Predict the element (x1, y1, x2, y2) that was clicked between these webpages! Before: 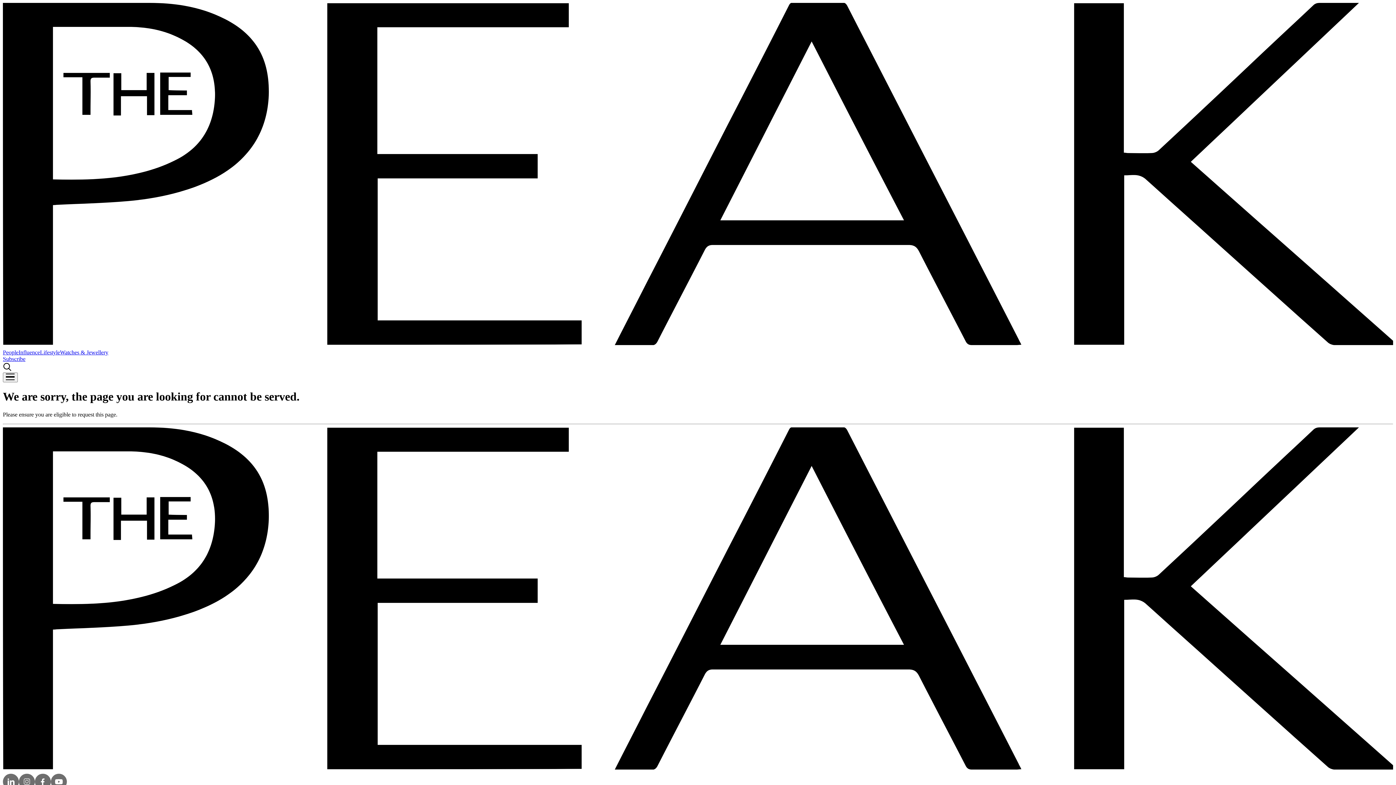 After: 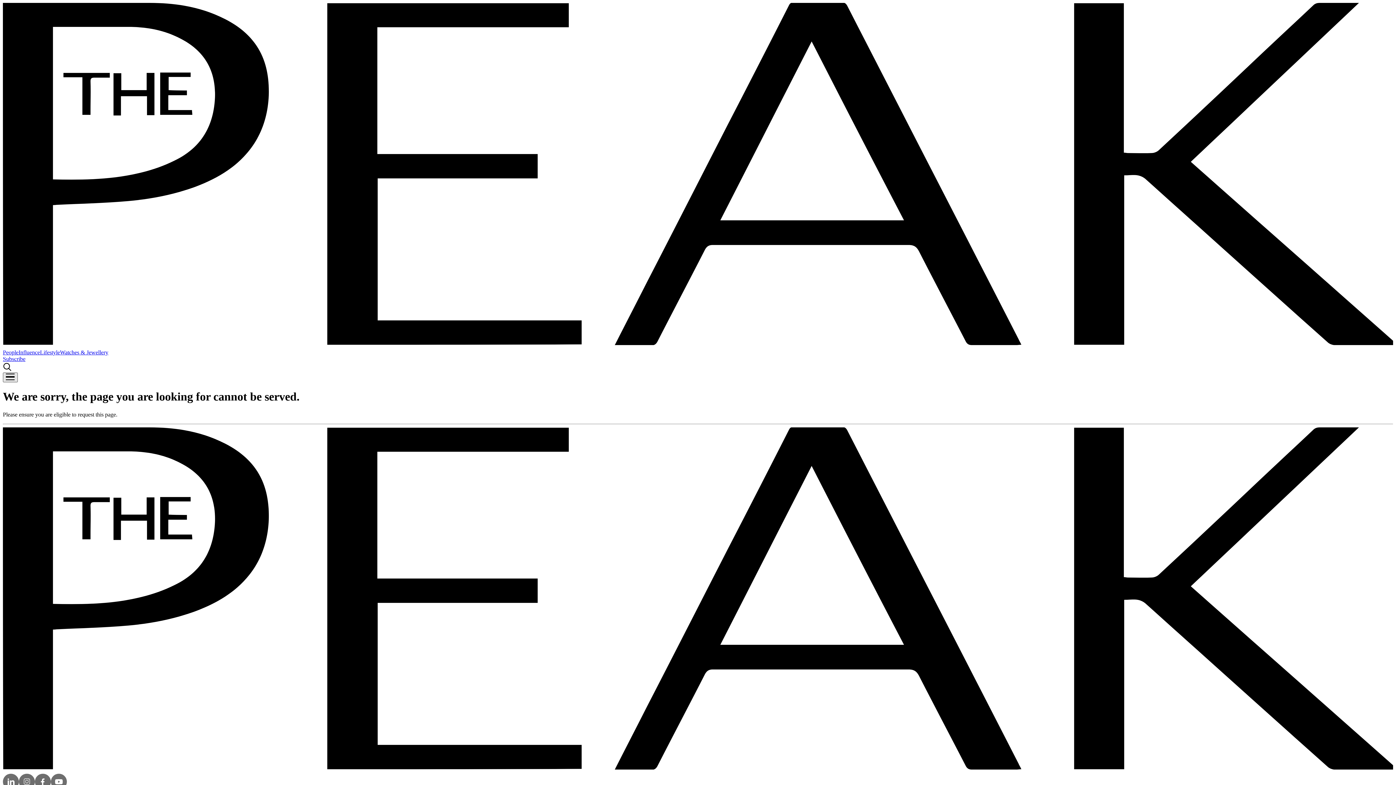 Action: bbox: (2, 372, 17, 382)